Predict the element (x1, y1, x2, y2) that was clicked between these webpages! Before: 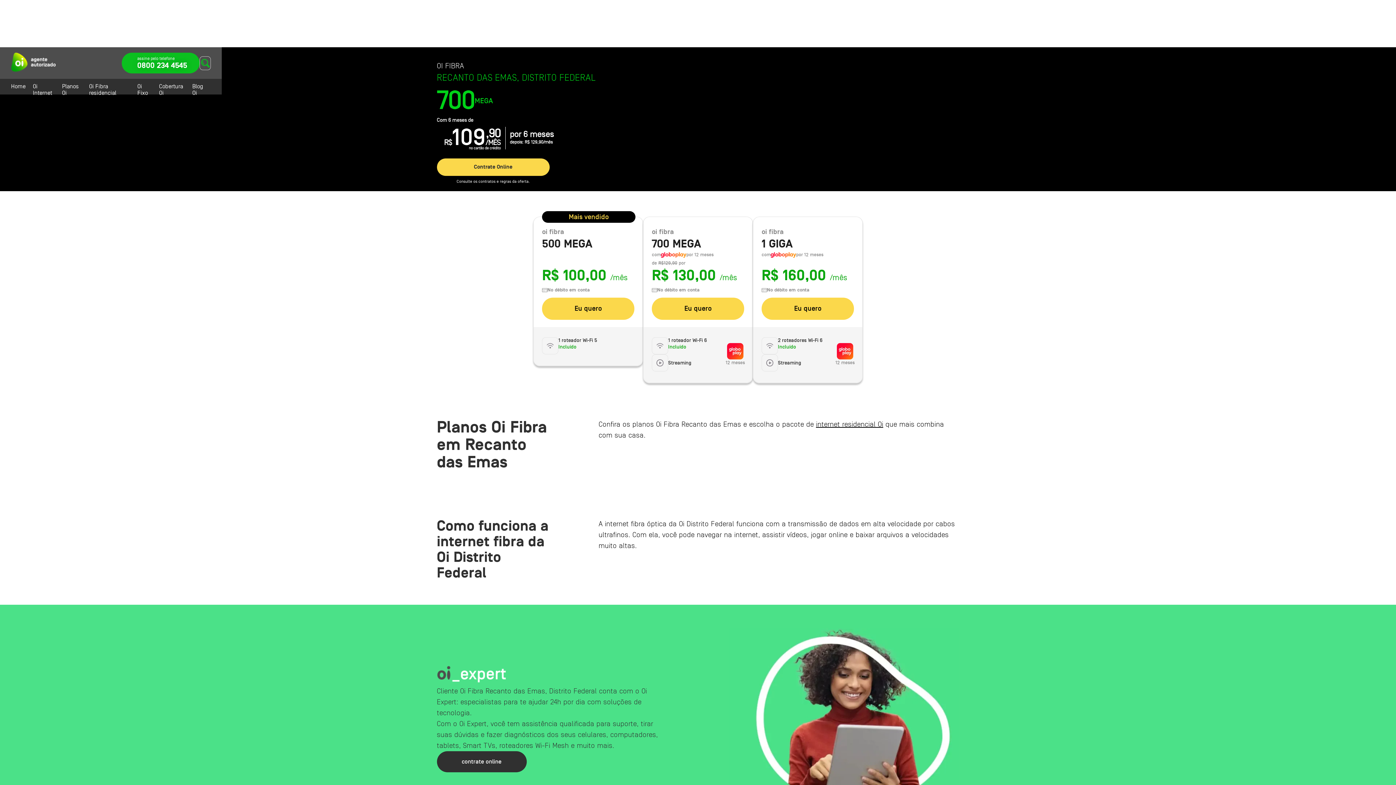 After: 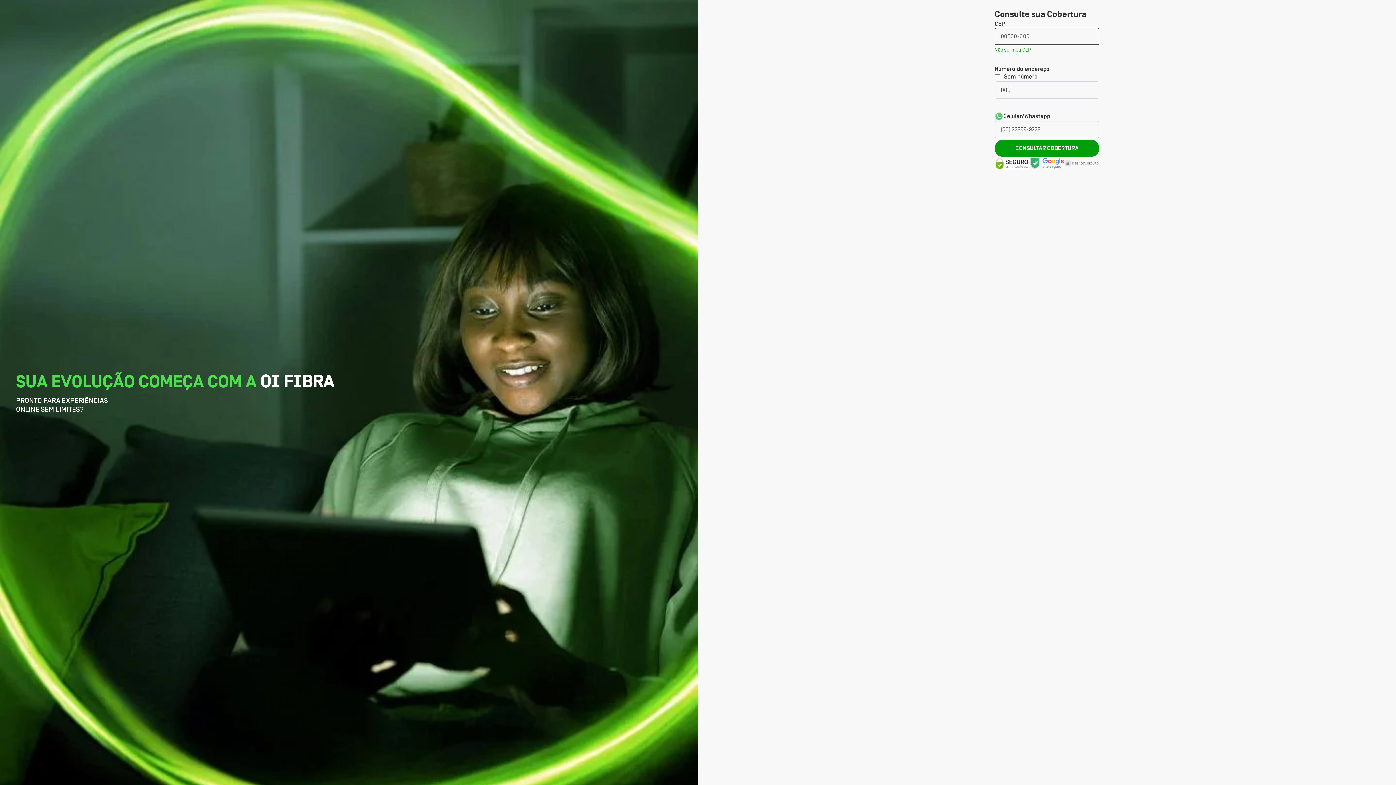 Action: bbox: (436, 158, 549, 176) label: Contrate Online